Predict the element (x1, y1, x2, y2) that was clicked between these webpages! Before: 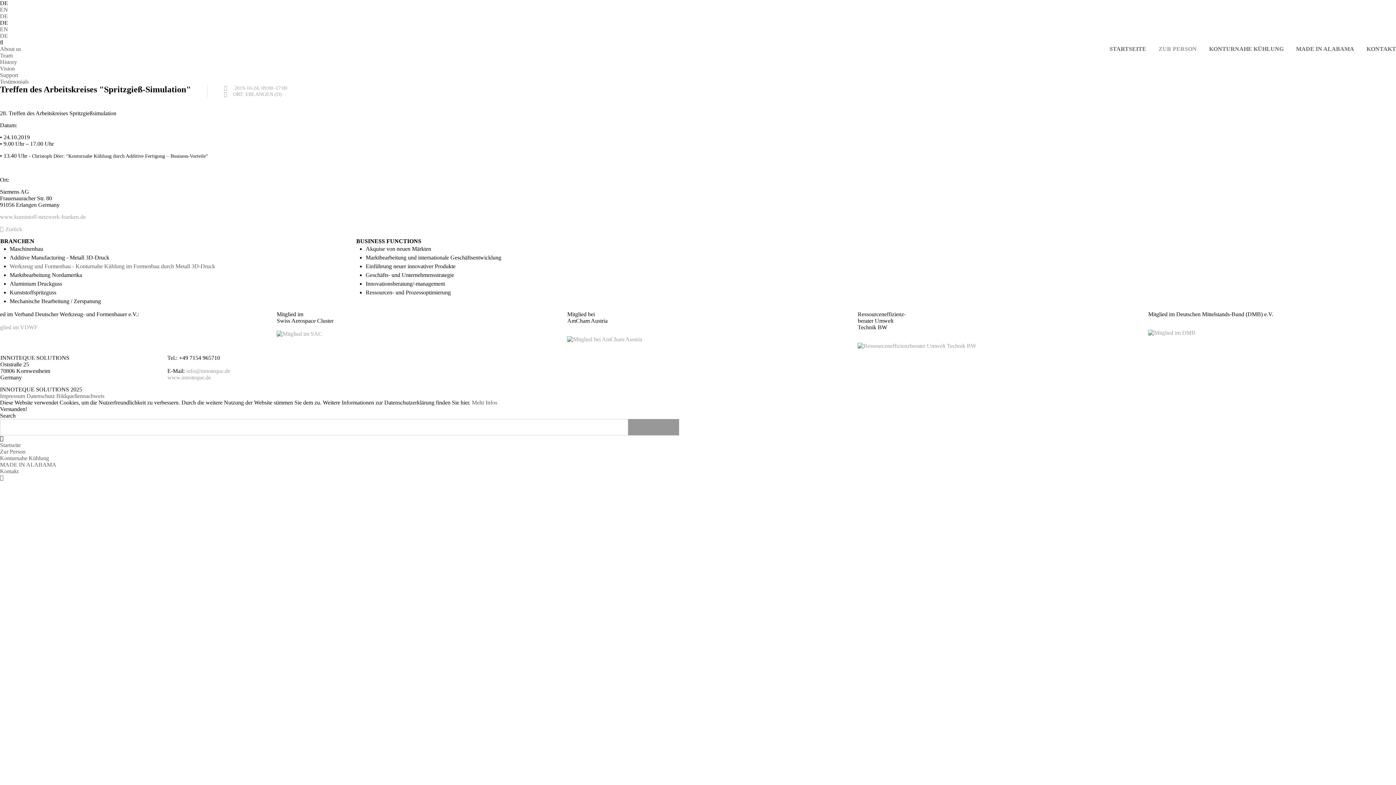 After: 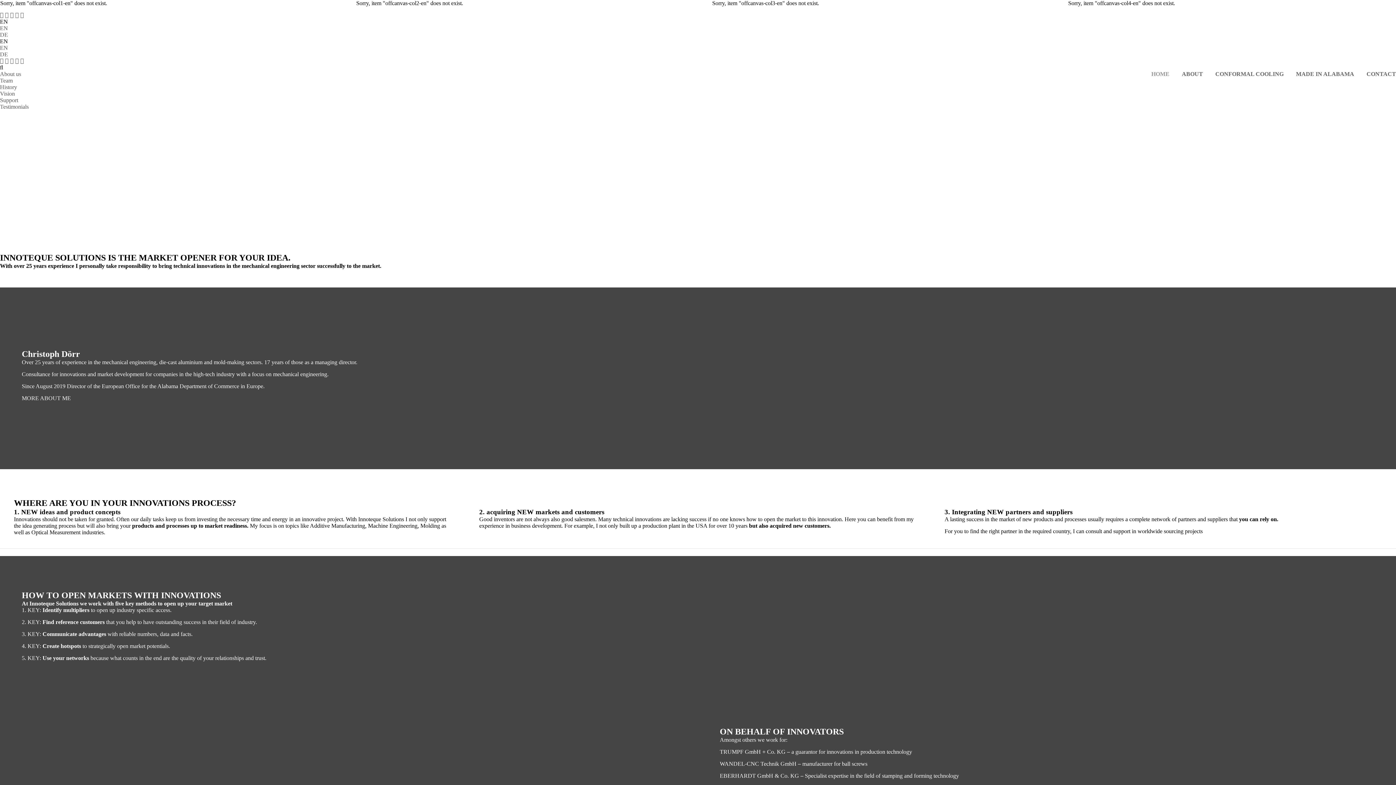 Action: bbox: (0, 26, 8, 32) label: EN